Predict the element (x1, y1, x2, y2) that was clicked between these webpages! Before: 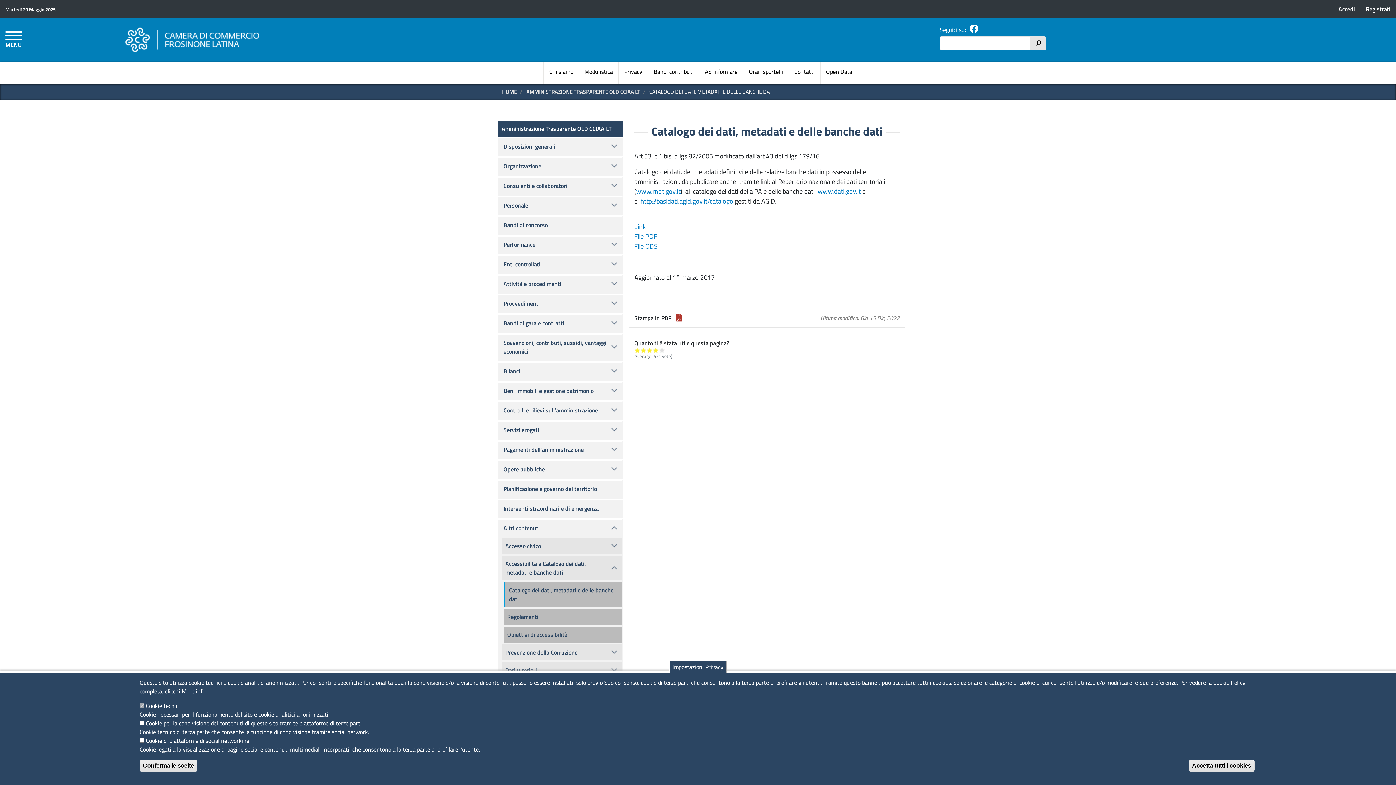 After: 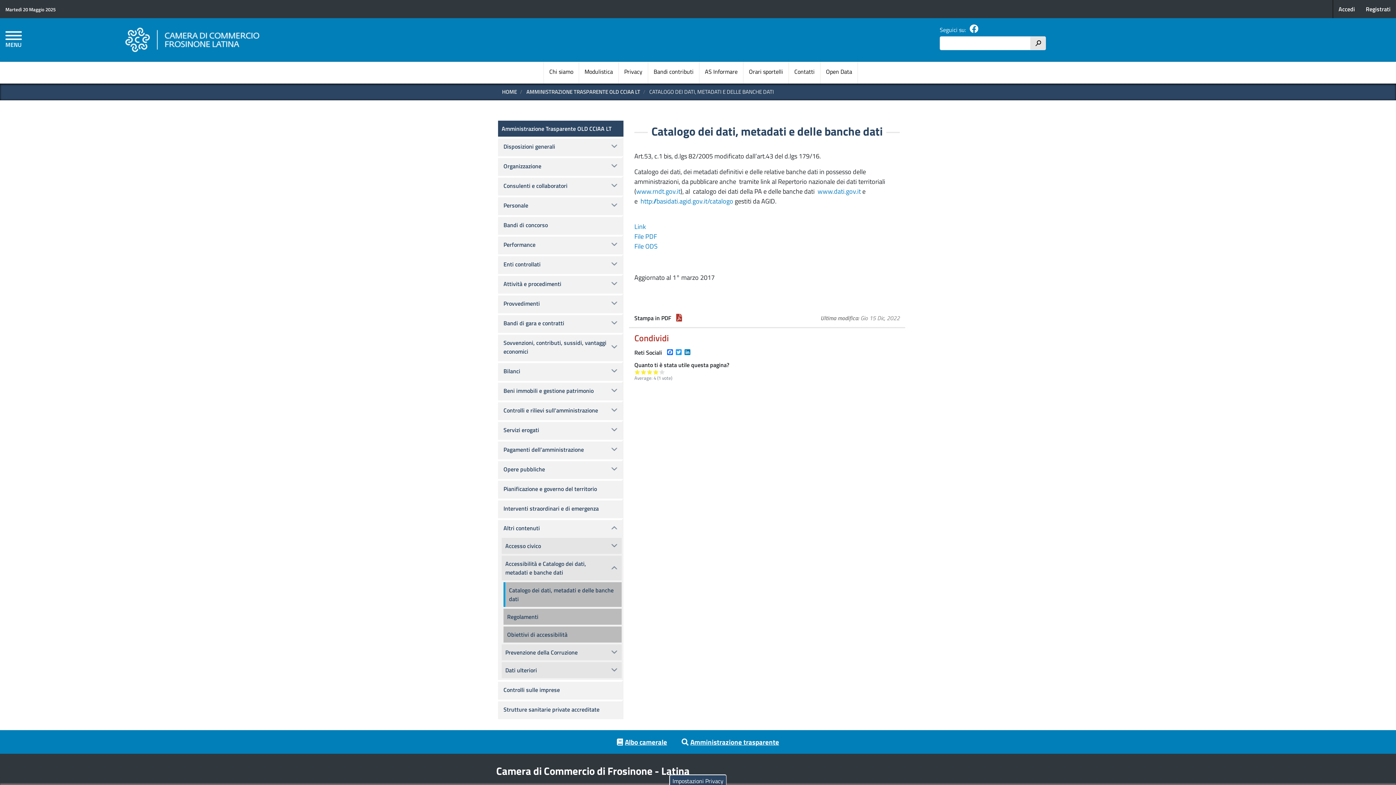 Action: bbox: (1189, 760, 1254, 772) label: Accetta tutti i cookies